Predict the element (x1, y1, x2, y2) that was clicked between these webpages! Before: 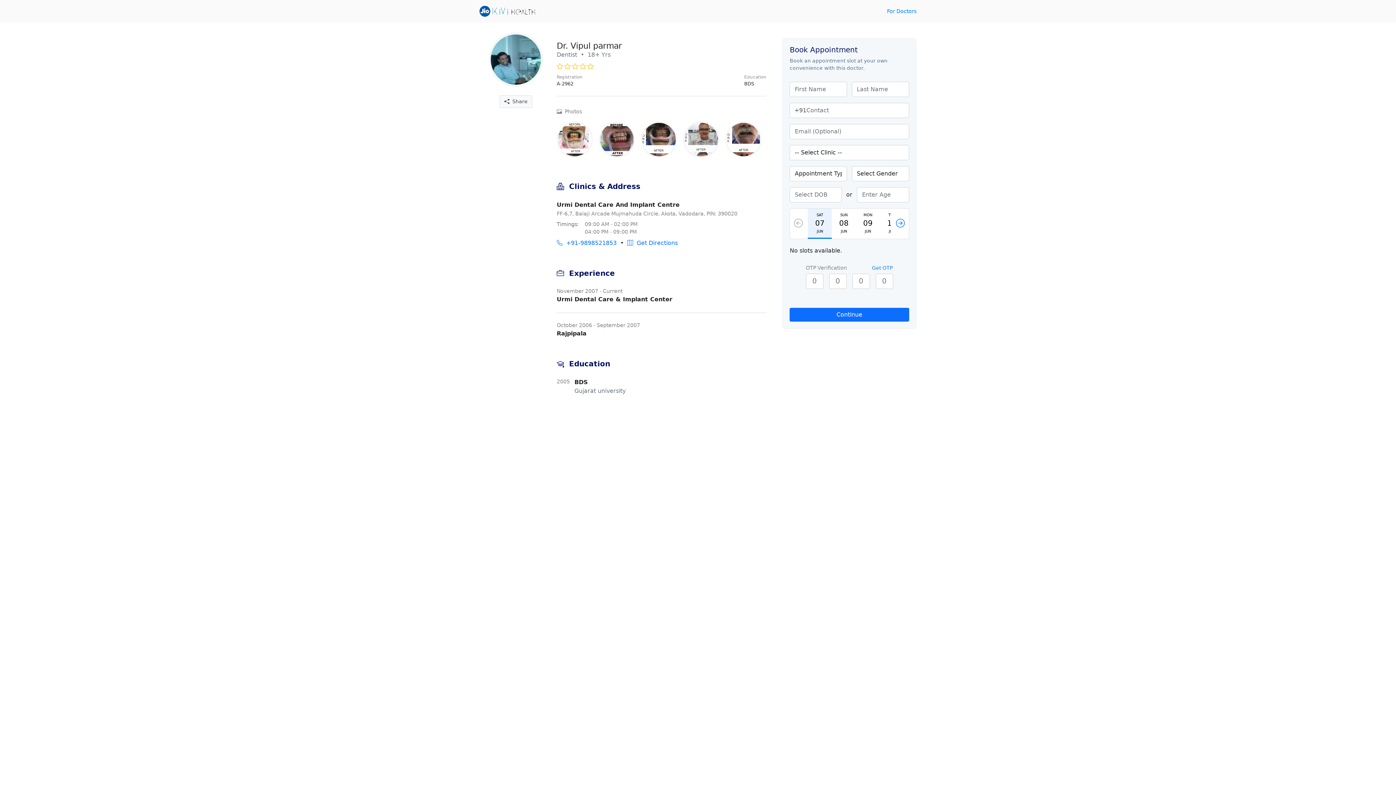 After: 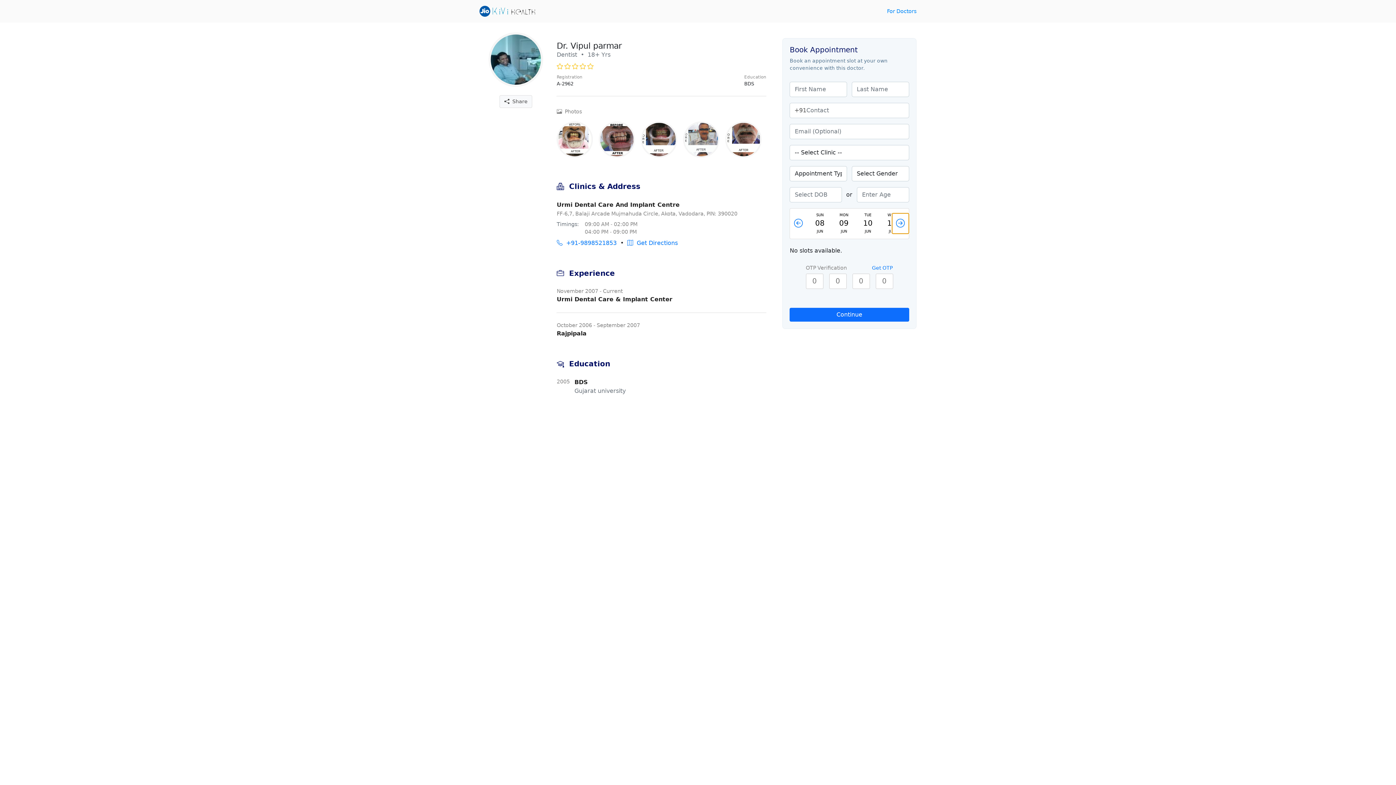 Action: bbox: (892, 213, 908, 233)